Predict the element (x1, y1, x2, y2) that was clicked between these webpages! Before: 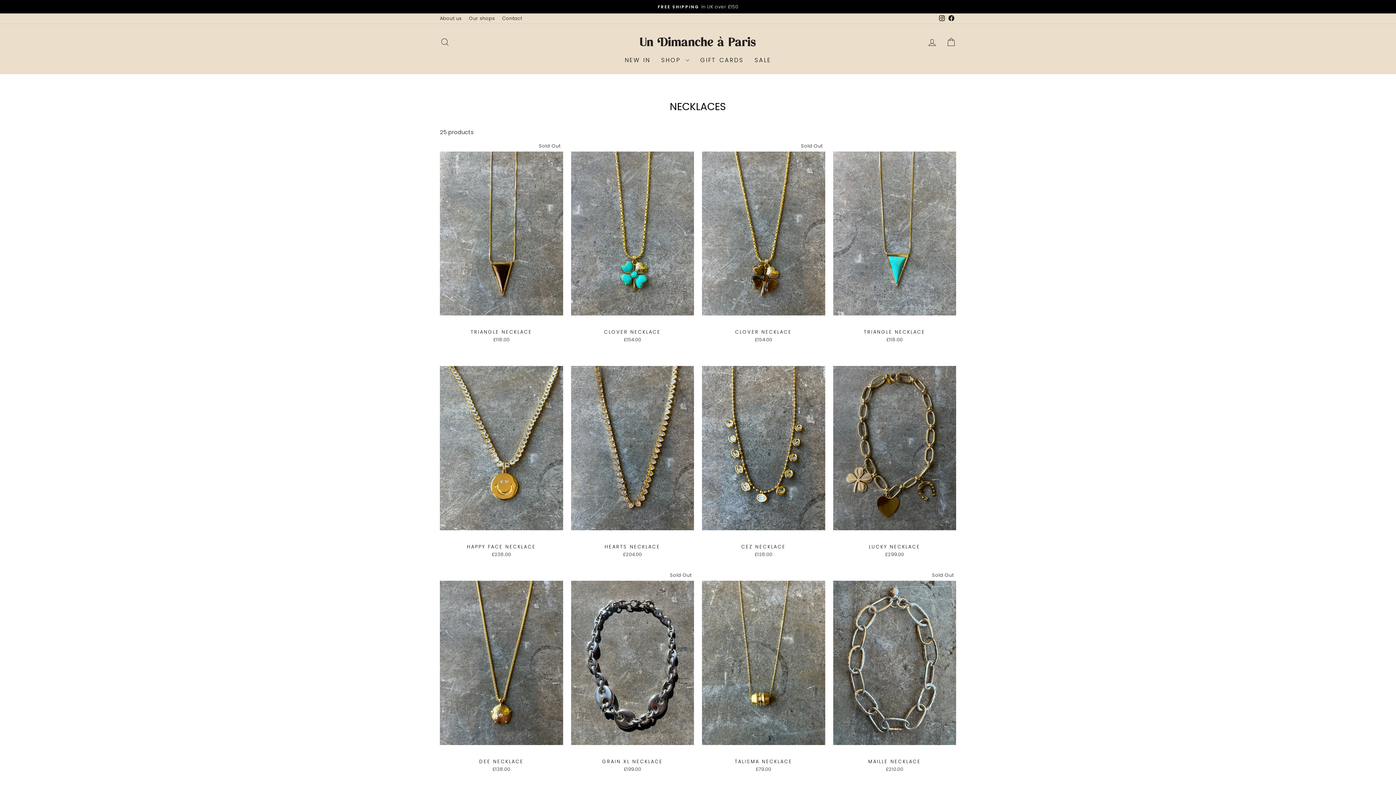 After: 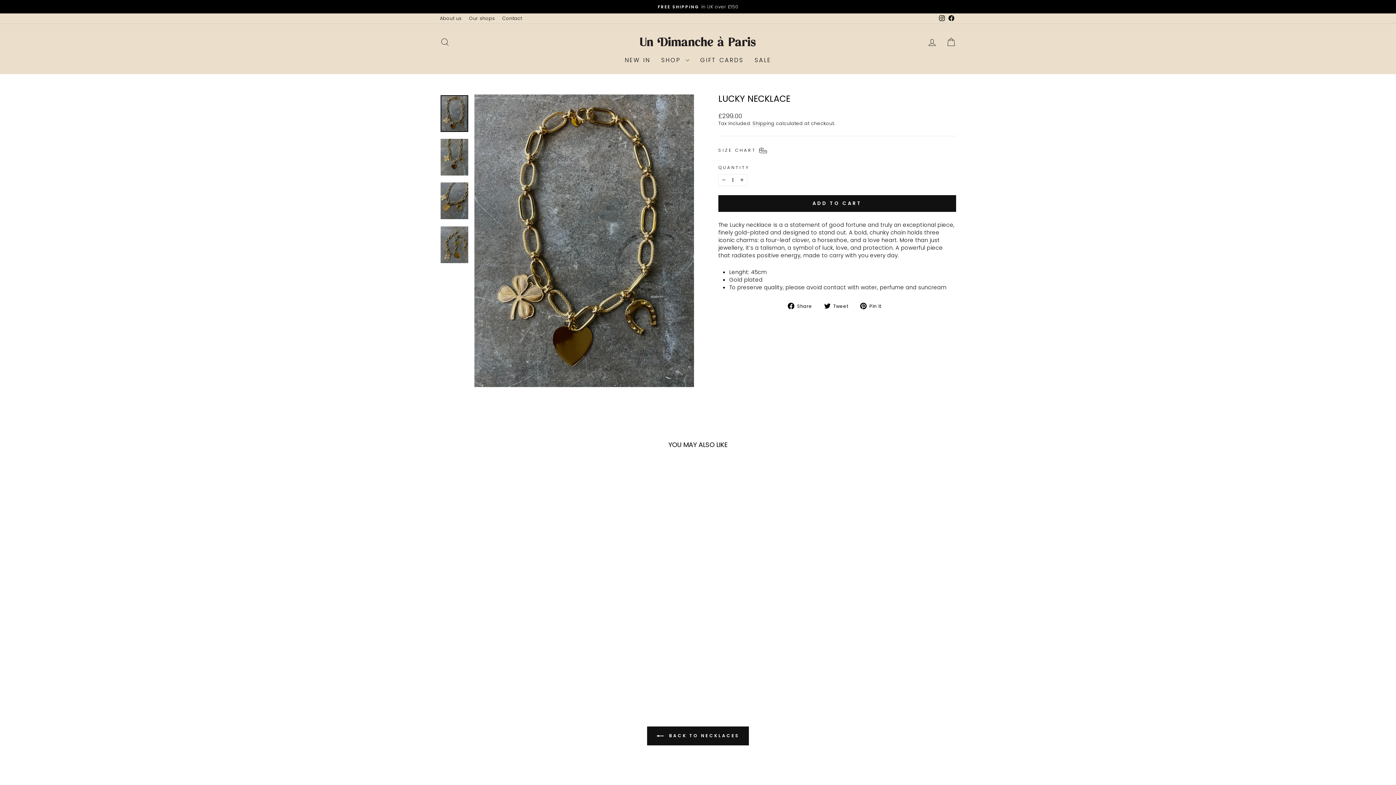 Action: label: LUCKY NECKLACE
£299.00 bbox: (833, 540, 956, 560)